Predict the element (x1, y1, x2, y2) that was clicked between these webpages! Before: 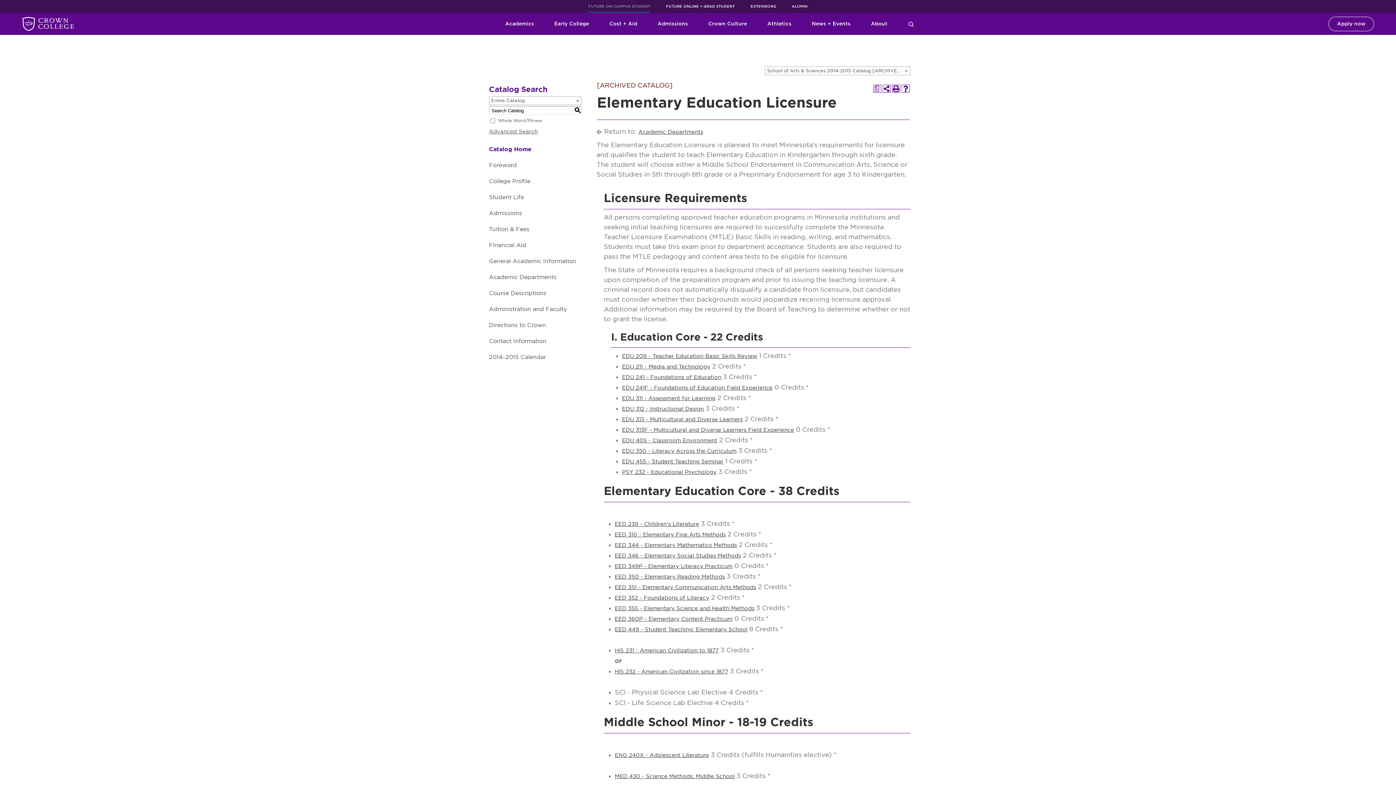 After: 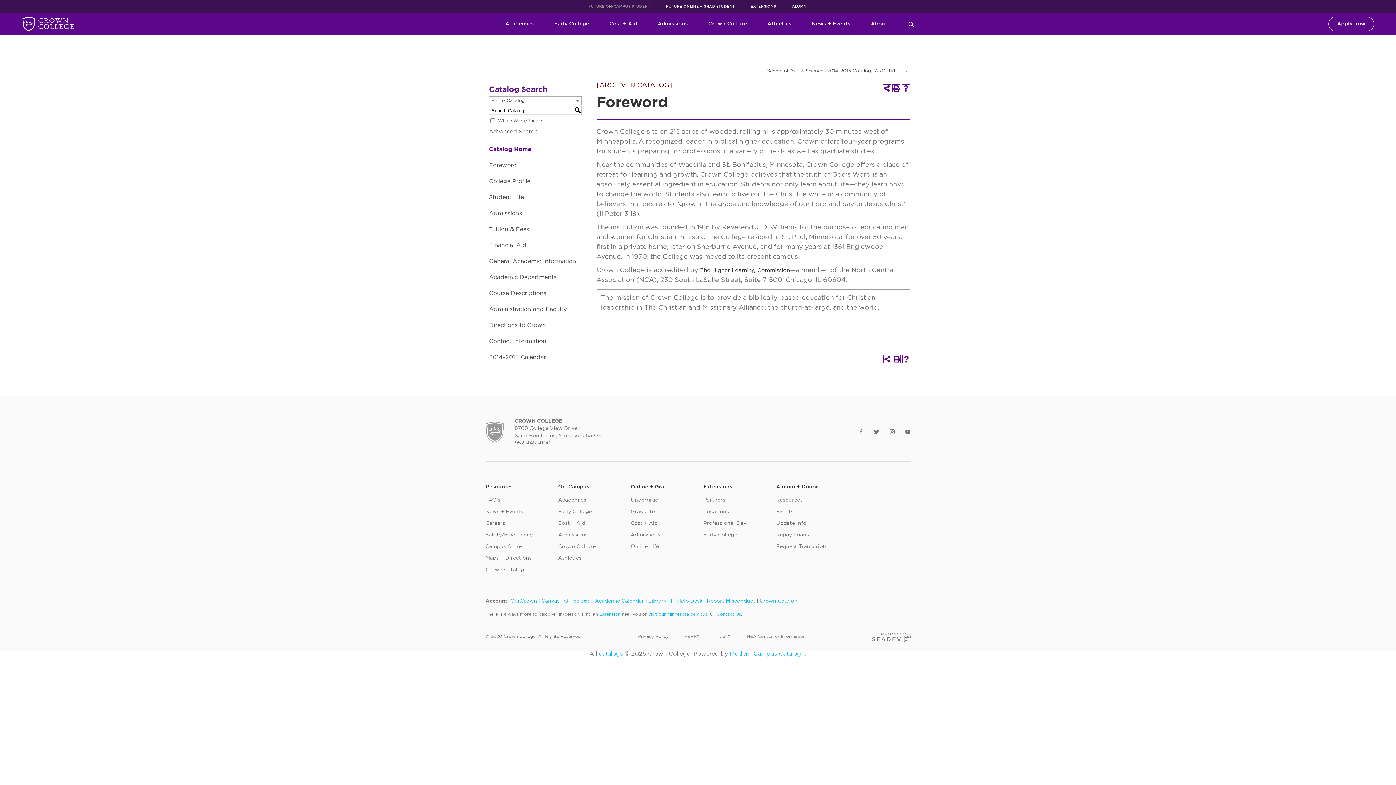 Action: bbox: (485, 157, 585, 173) label: Foreword